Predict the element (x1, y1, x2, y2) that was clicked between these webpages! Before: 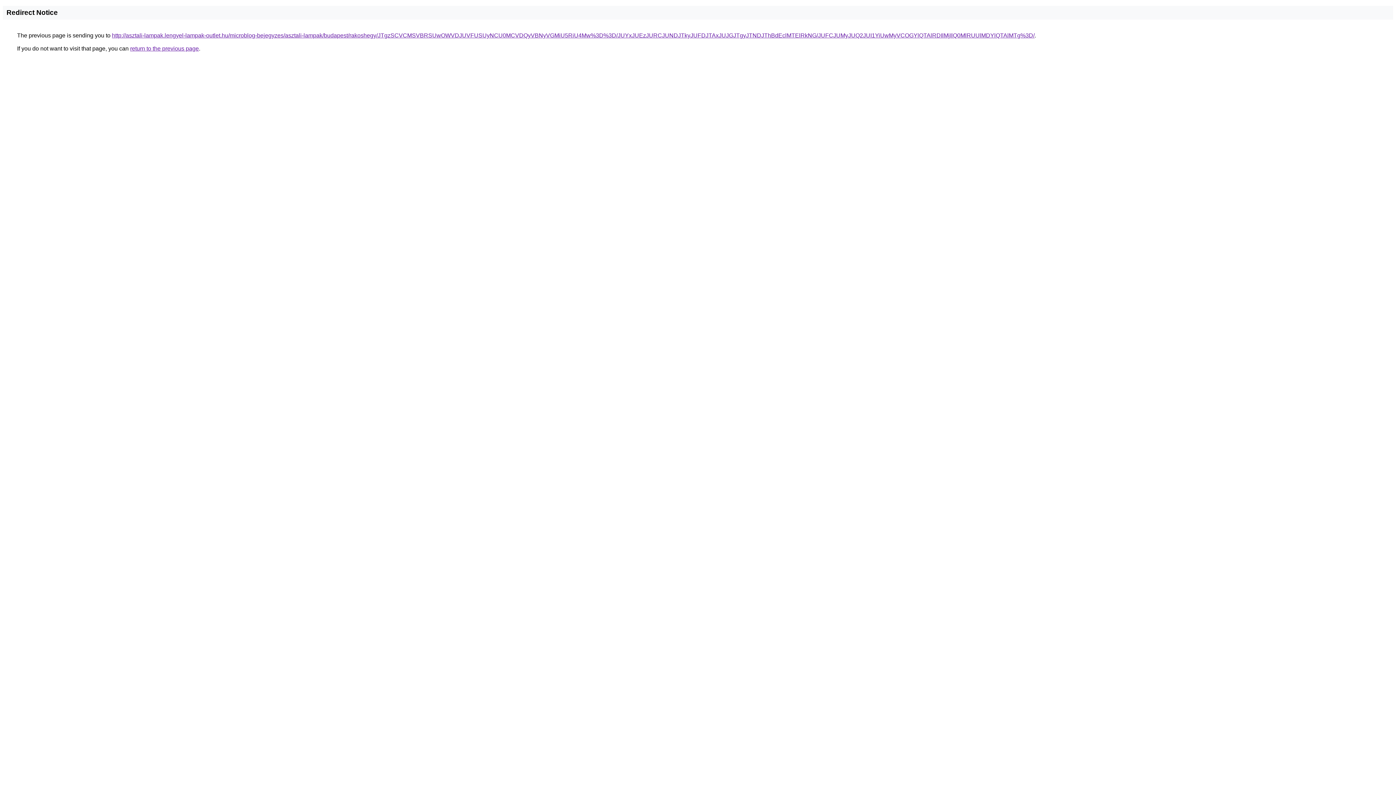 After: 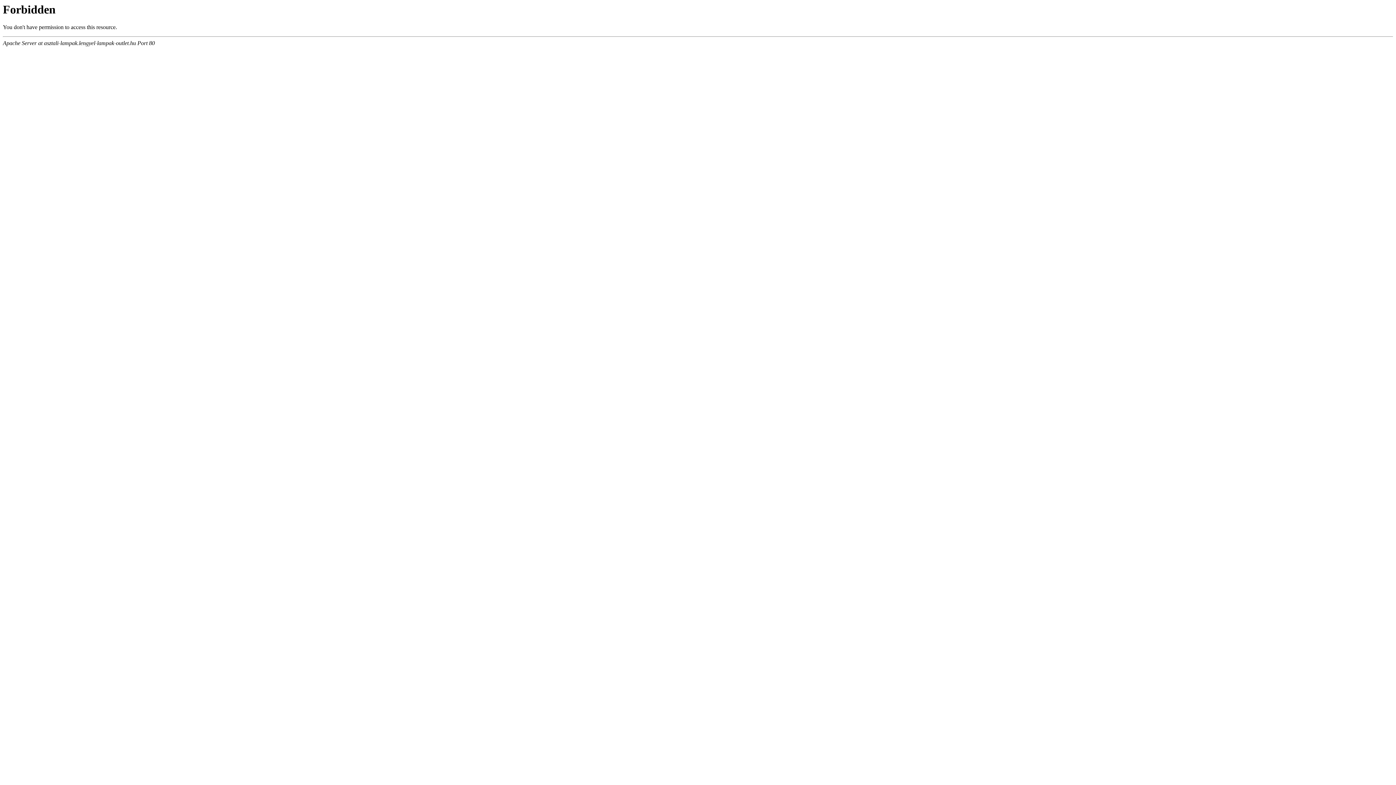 Action: bbox: (112, 32, 1034, 38) label: http://asztali-lampak.lengyel-lampak-outlet.hu/microblog-bejegyzes/asztali-lampak/budapest/rakoshegy/JTgzSCVCMSVBRSUwOWVDJUVFUSUyNCU0MCVDQyVBNyVGMiU5RiU4Mw%3D%3D/JUYxJUEzJURCJUNDJTkyJUFDJTAxJUJGJTgyJTNDJThBdEclMTElRkNG/JUFCJUMyJUQ2JUI1YiUwMyVCOGYlQTAlRDIlMjIlQ0MlRUUlMDYlQTAlMTg%3D/